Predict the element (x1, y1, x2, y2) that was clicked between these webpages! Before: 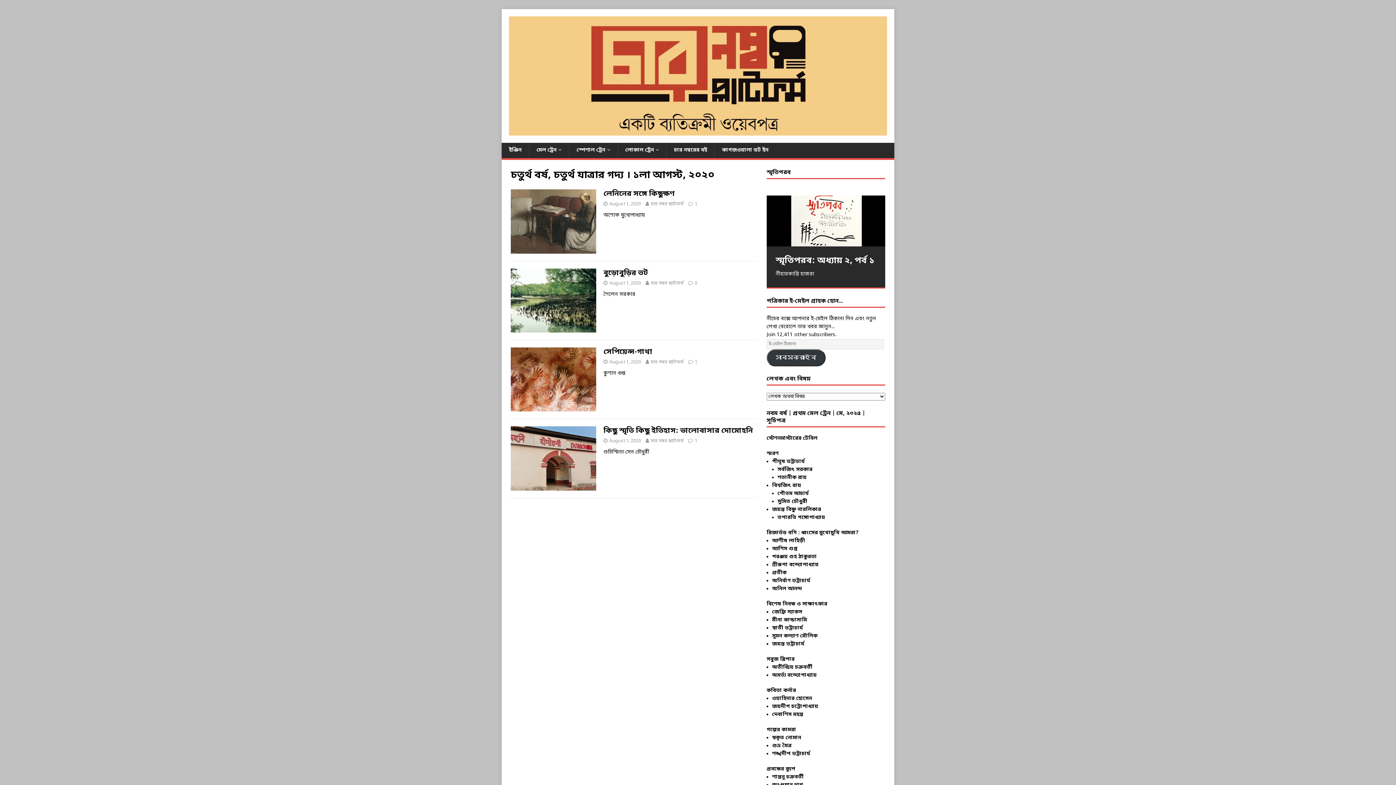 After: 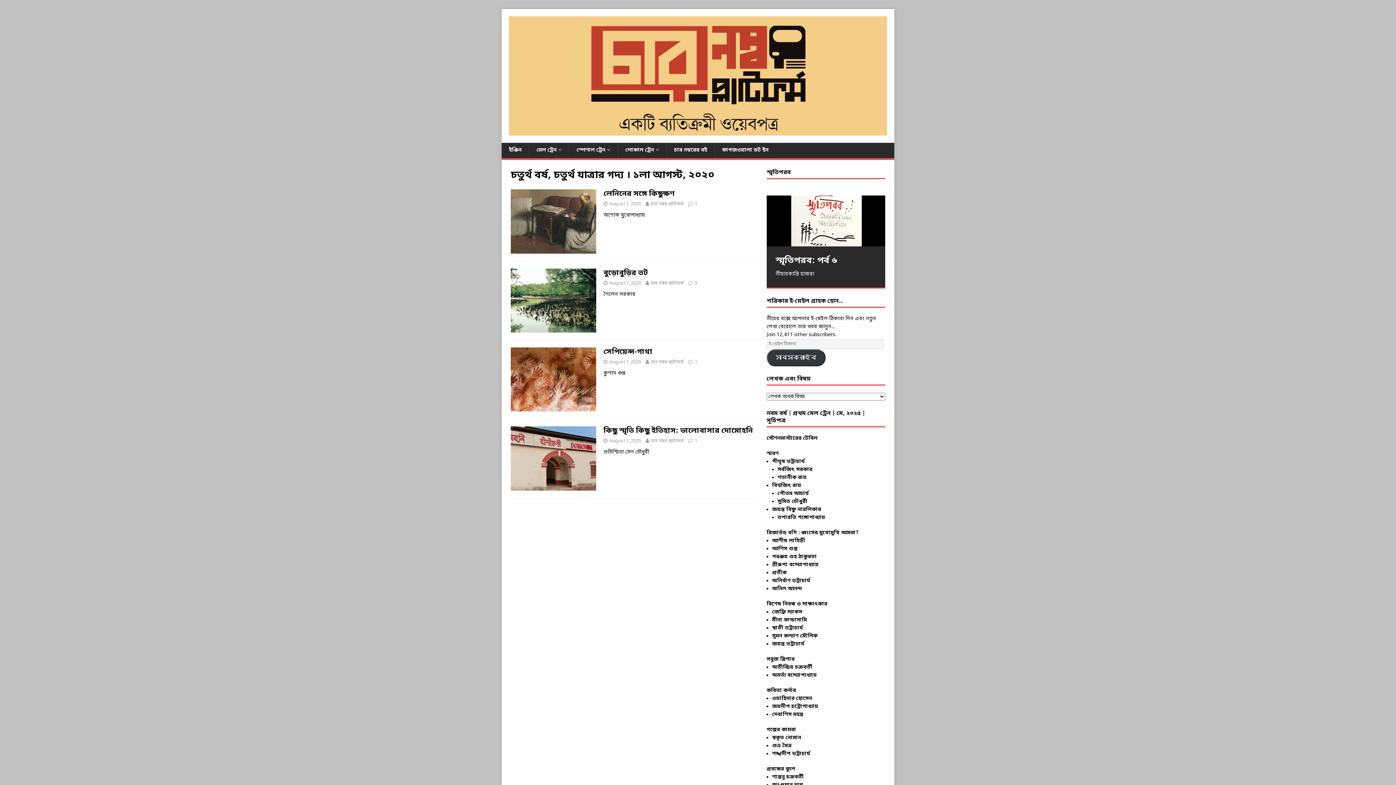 Action: label: 2 bbox: (783, 201, 789, 207)